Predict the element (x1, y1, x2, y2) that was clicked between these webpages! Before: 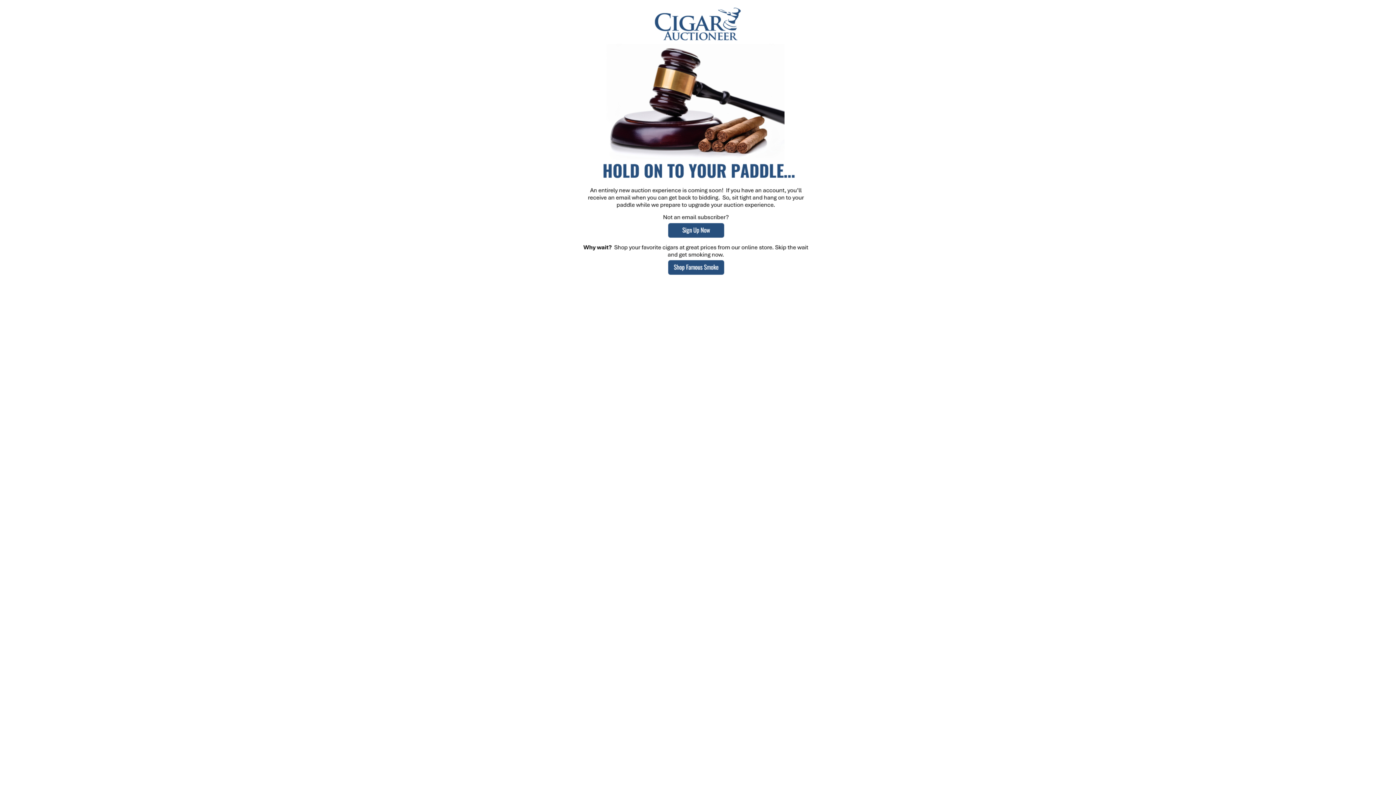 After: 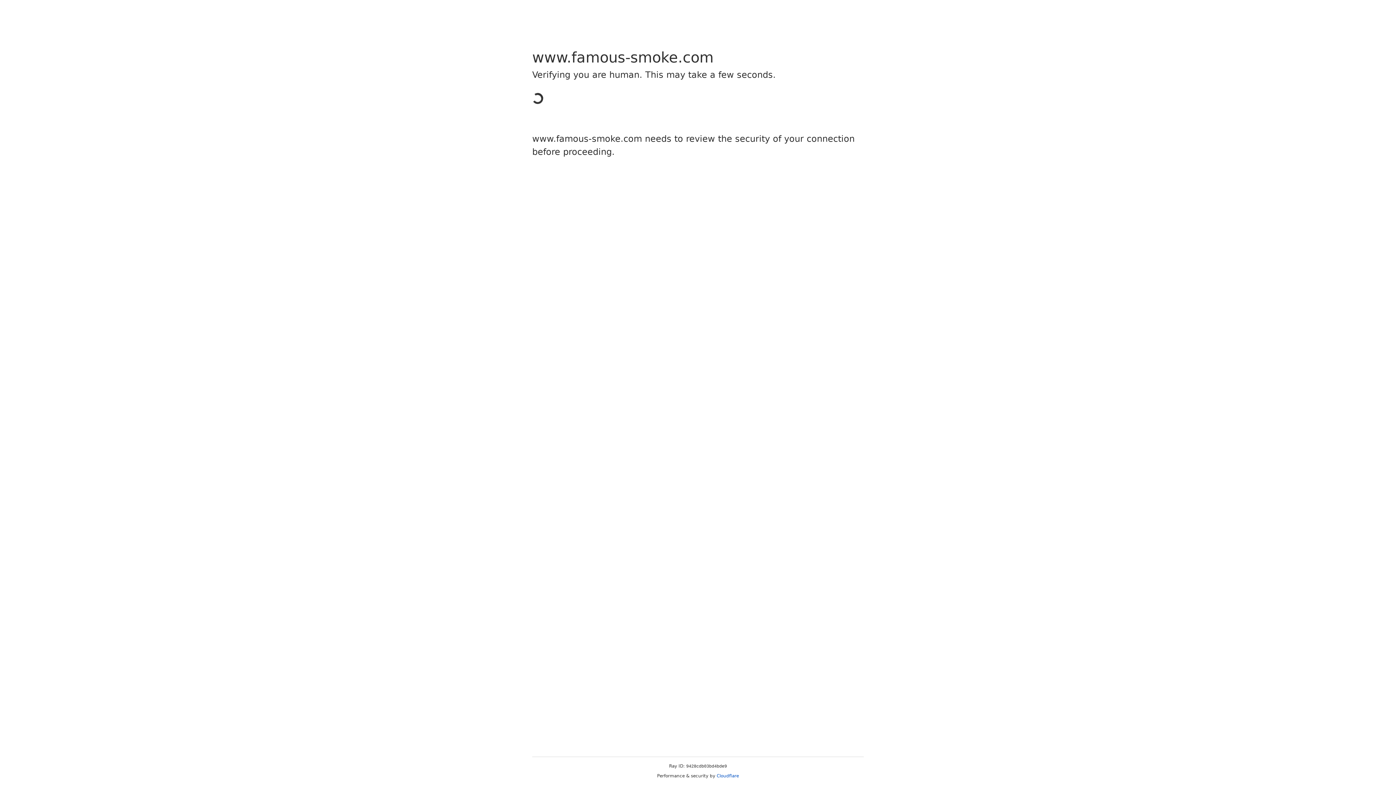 Action: bbox: (561, 272, 835, 280)